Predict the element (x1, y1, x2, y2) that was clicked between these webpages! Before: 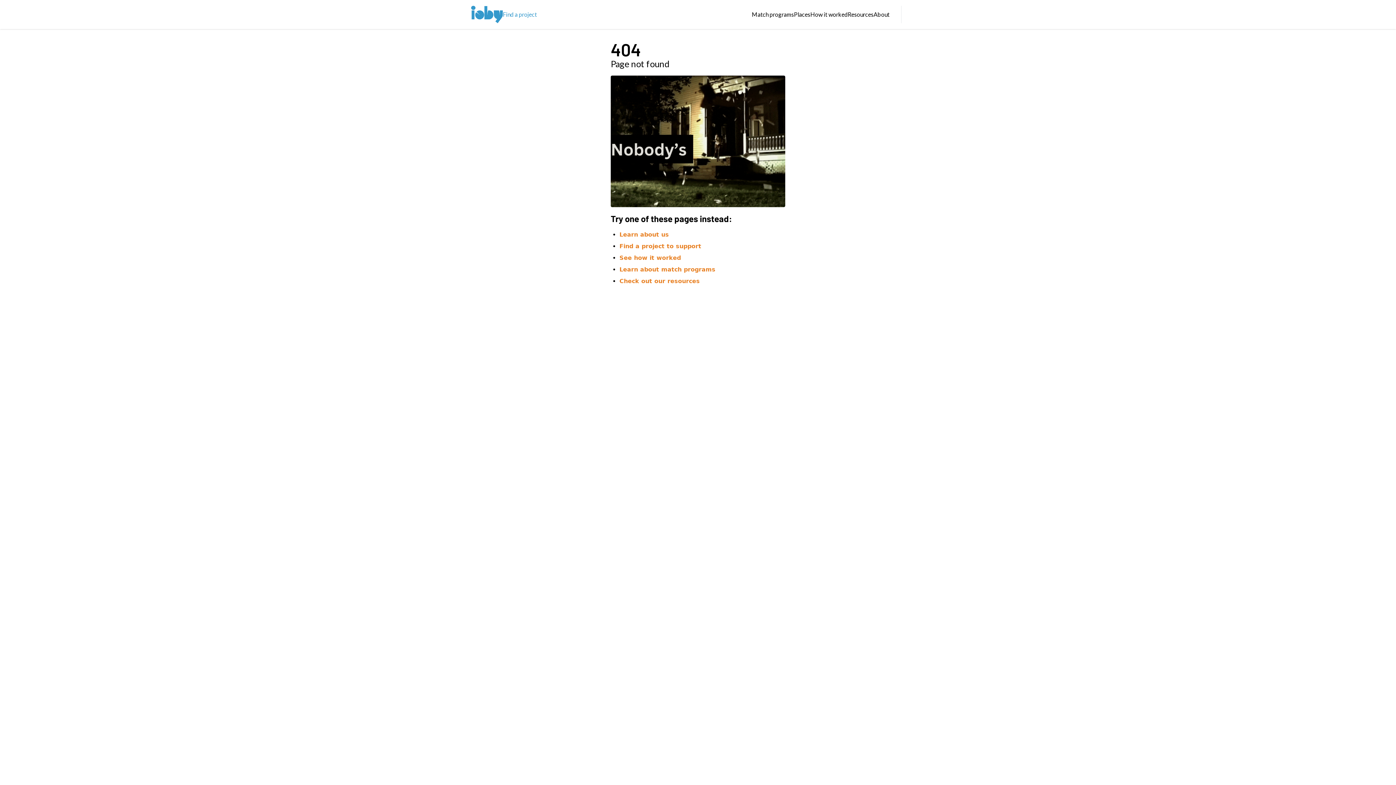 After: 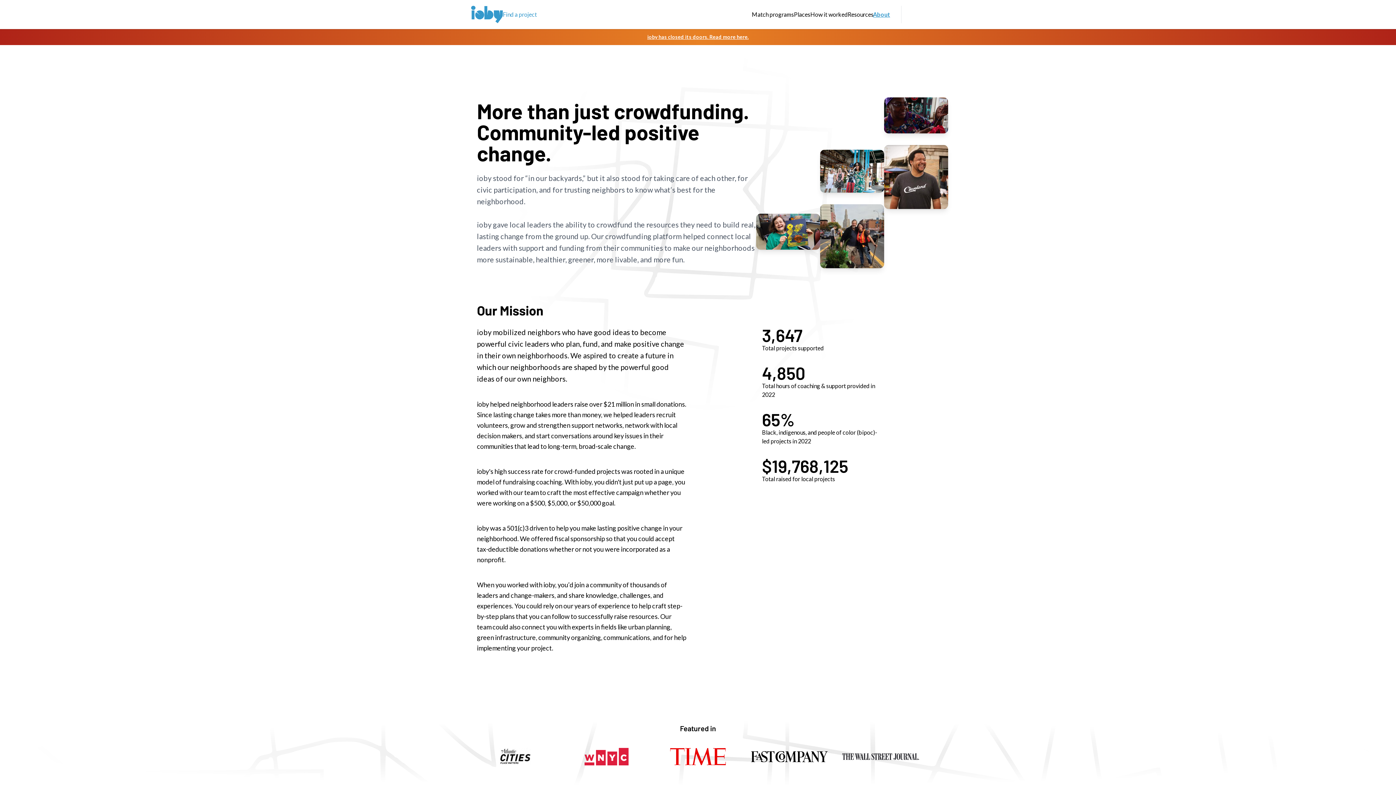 Action: label: Learn about us bbox: (619, 231, 669, 238)